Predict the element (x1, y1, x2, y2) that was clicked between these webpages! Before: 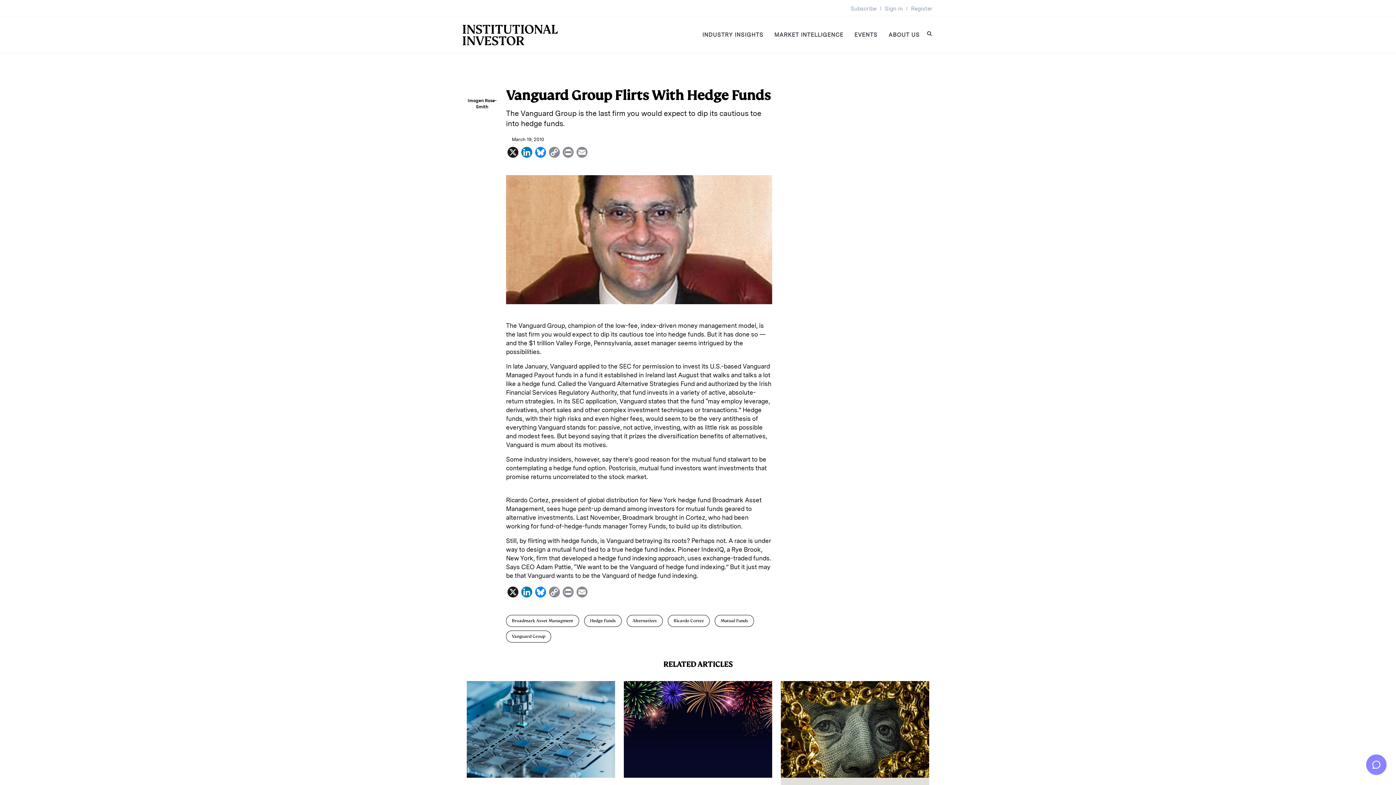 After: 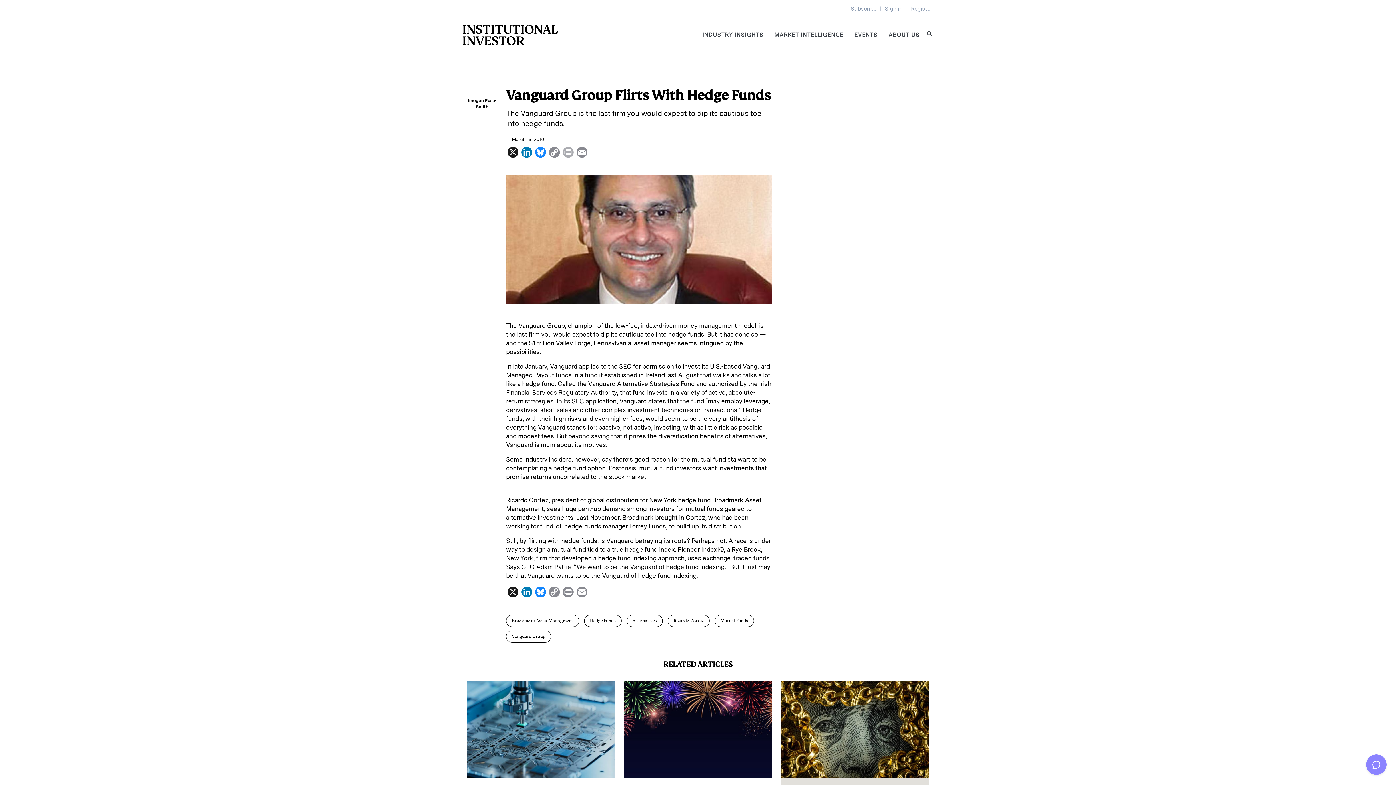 Action: label: Print bbox: (561, 146, 575, 157)